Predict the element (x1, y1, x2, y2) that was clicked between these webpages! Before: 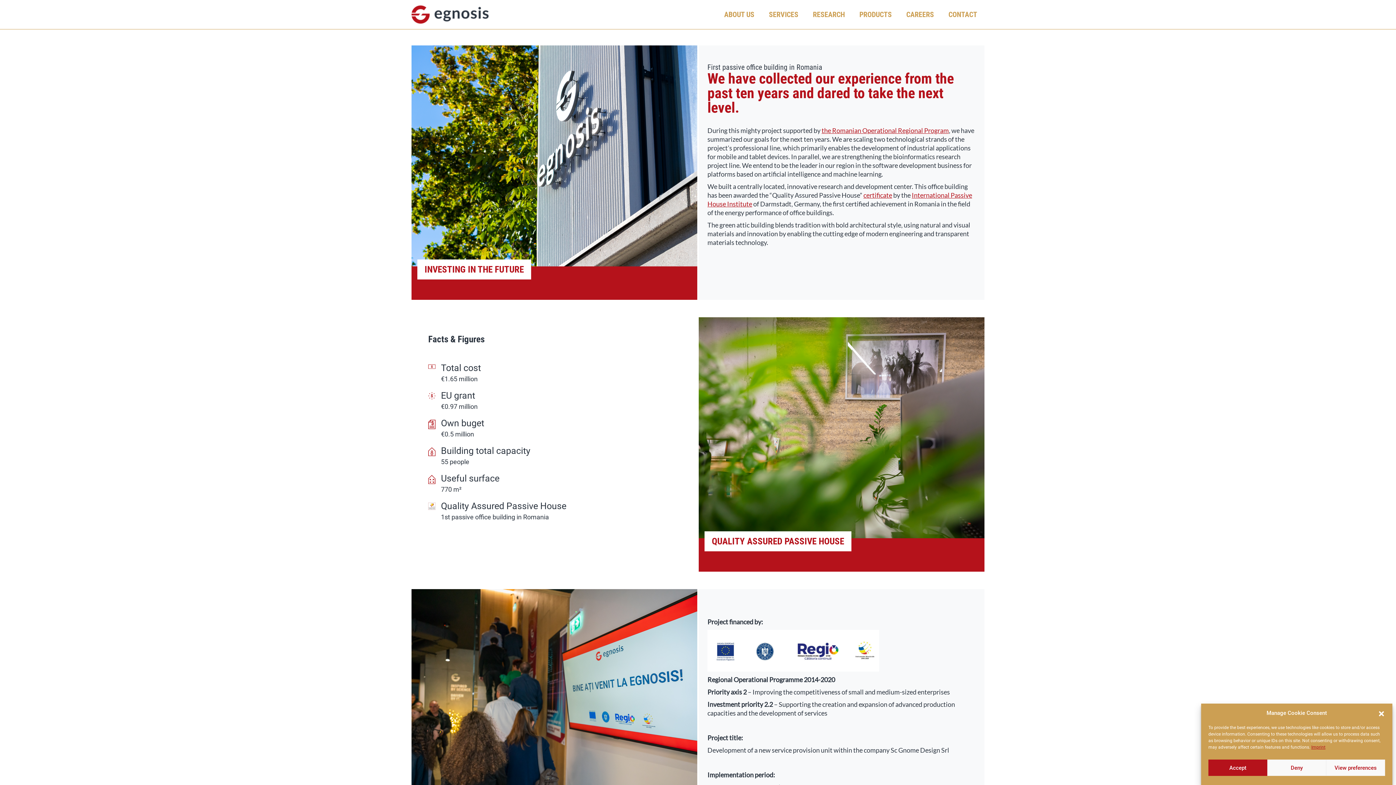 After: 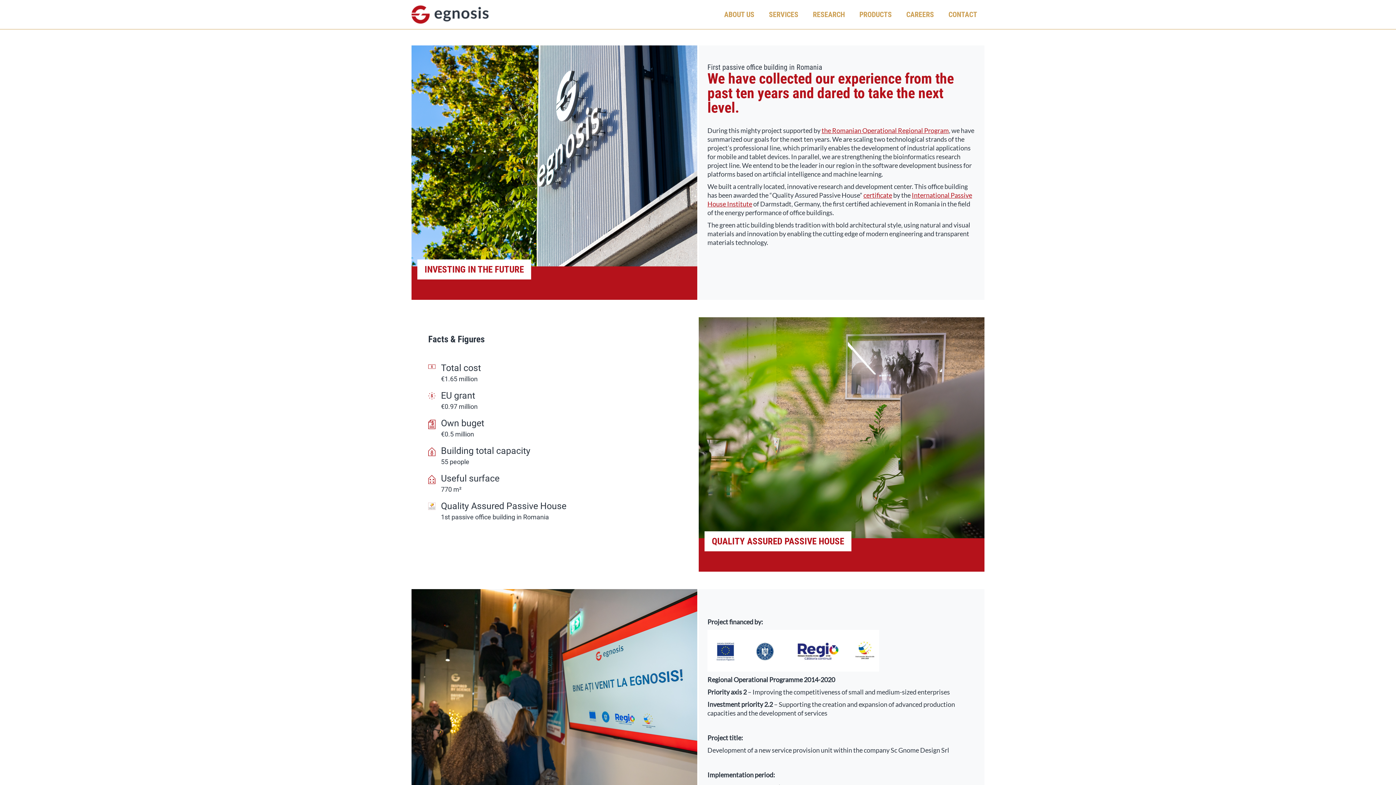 Action: label: Deny bbox: (1267, 760, 1326, 776)